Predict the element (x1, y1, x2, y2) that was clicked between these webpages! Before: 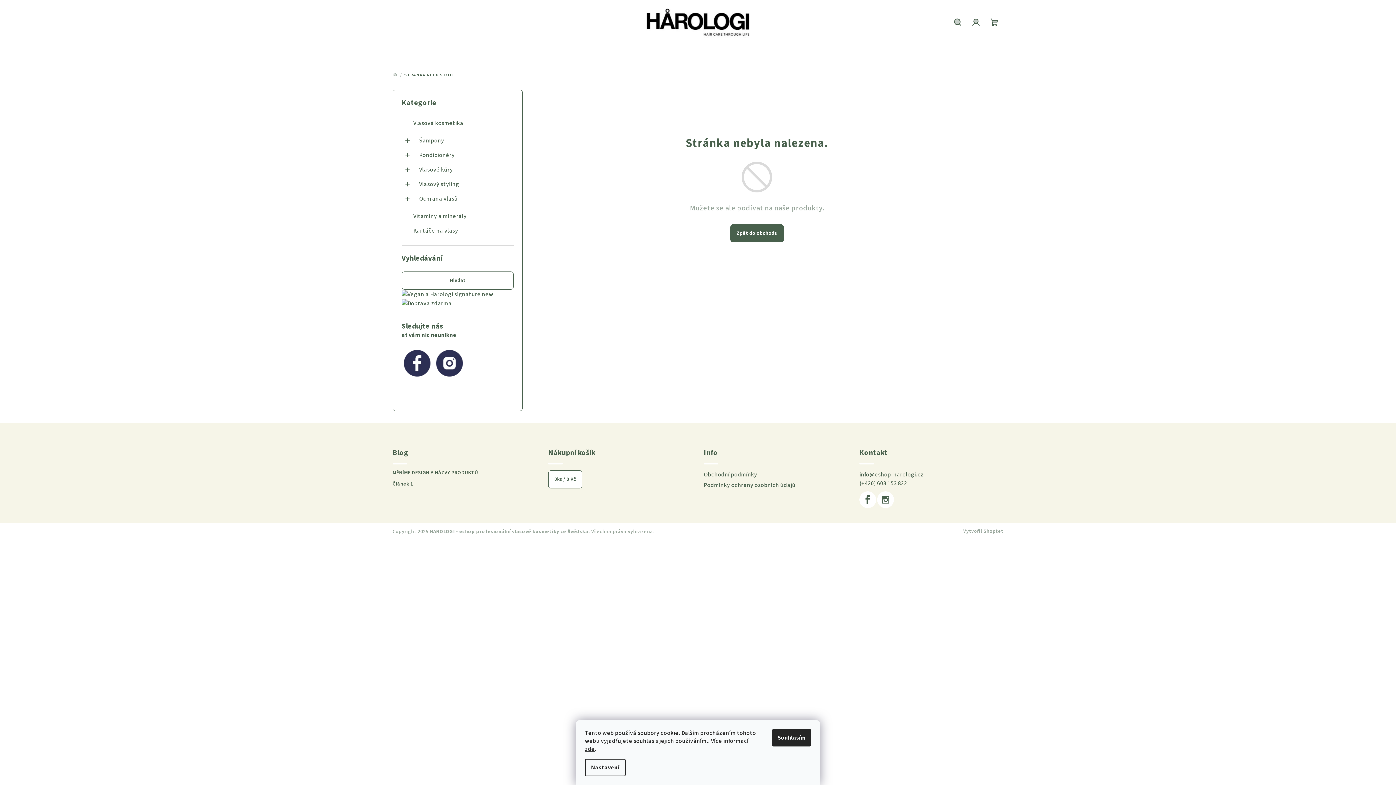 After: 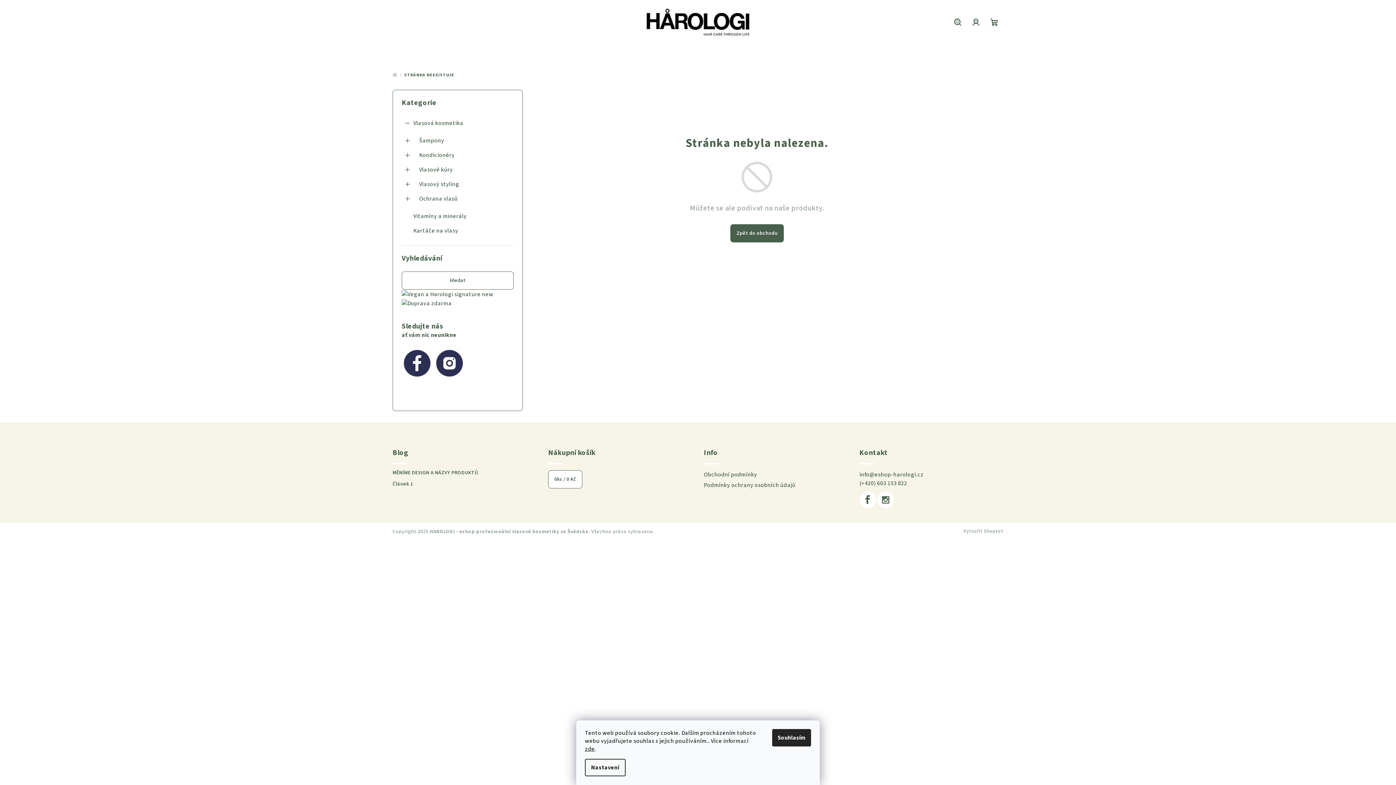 Action: label: 
 bbox: (434, 358, 465, 368)